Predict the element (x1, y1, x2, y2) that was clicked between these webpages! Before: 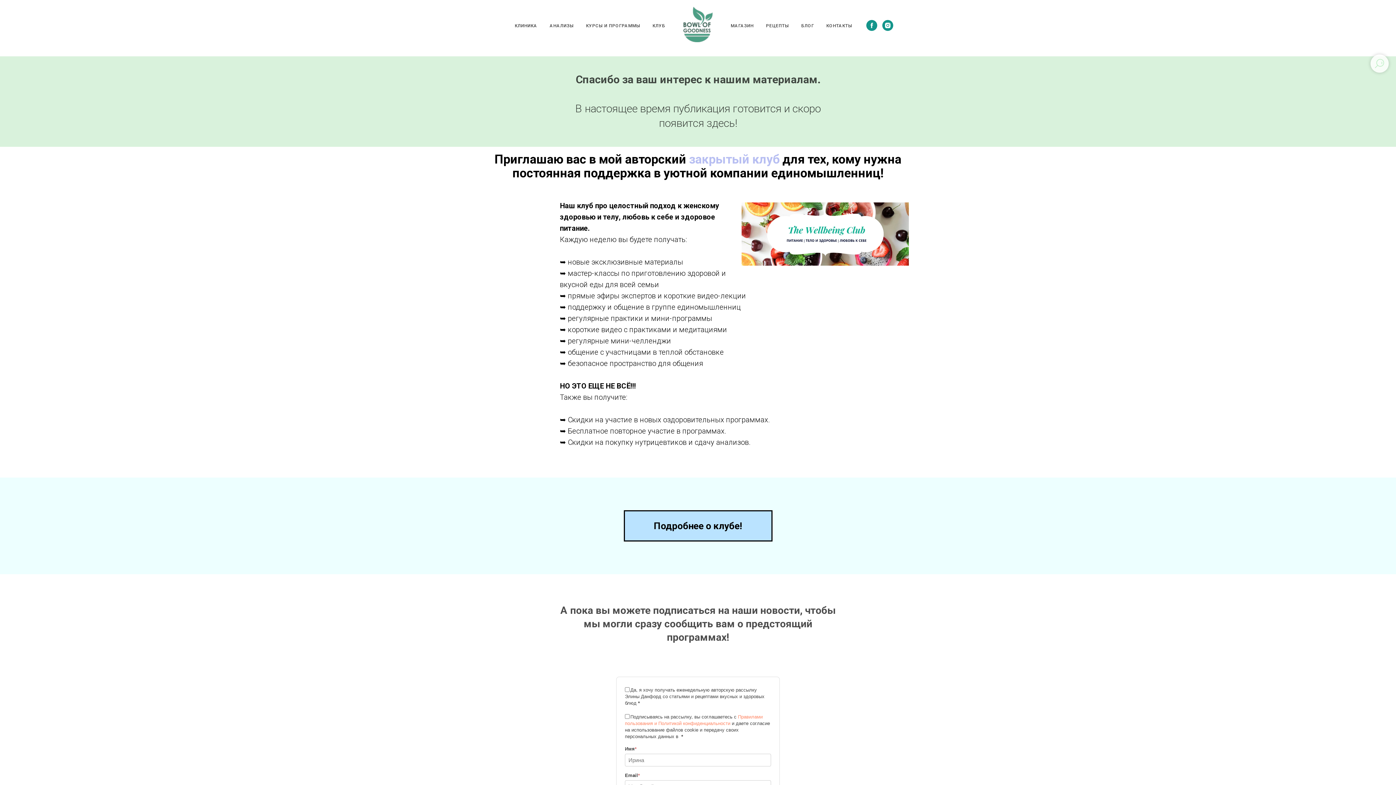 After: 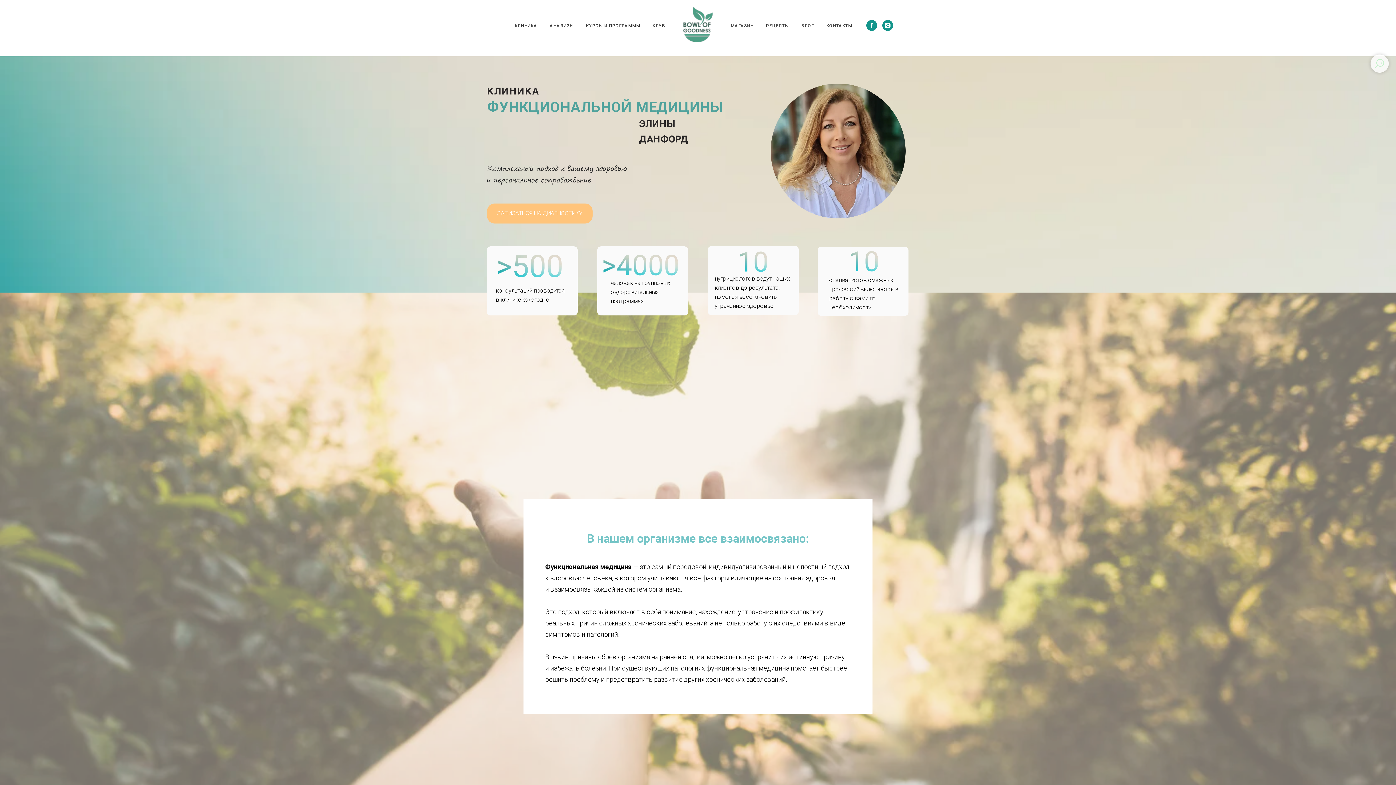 Action: bbox: (683, 6, 712, 42)